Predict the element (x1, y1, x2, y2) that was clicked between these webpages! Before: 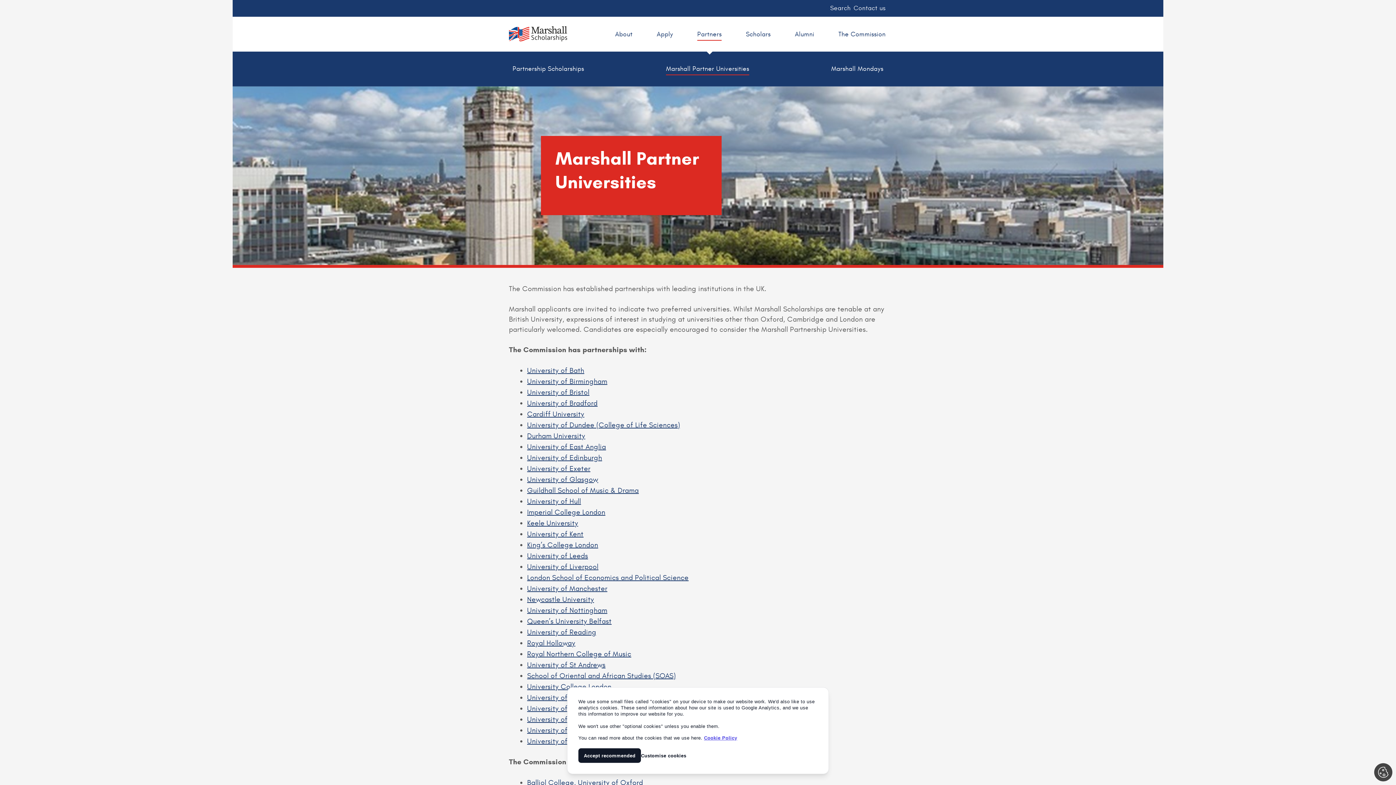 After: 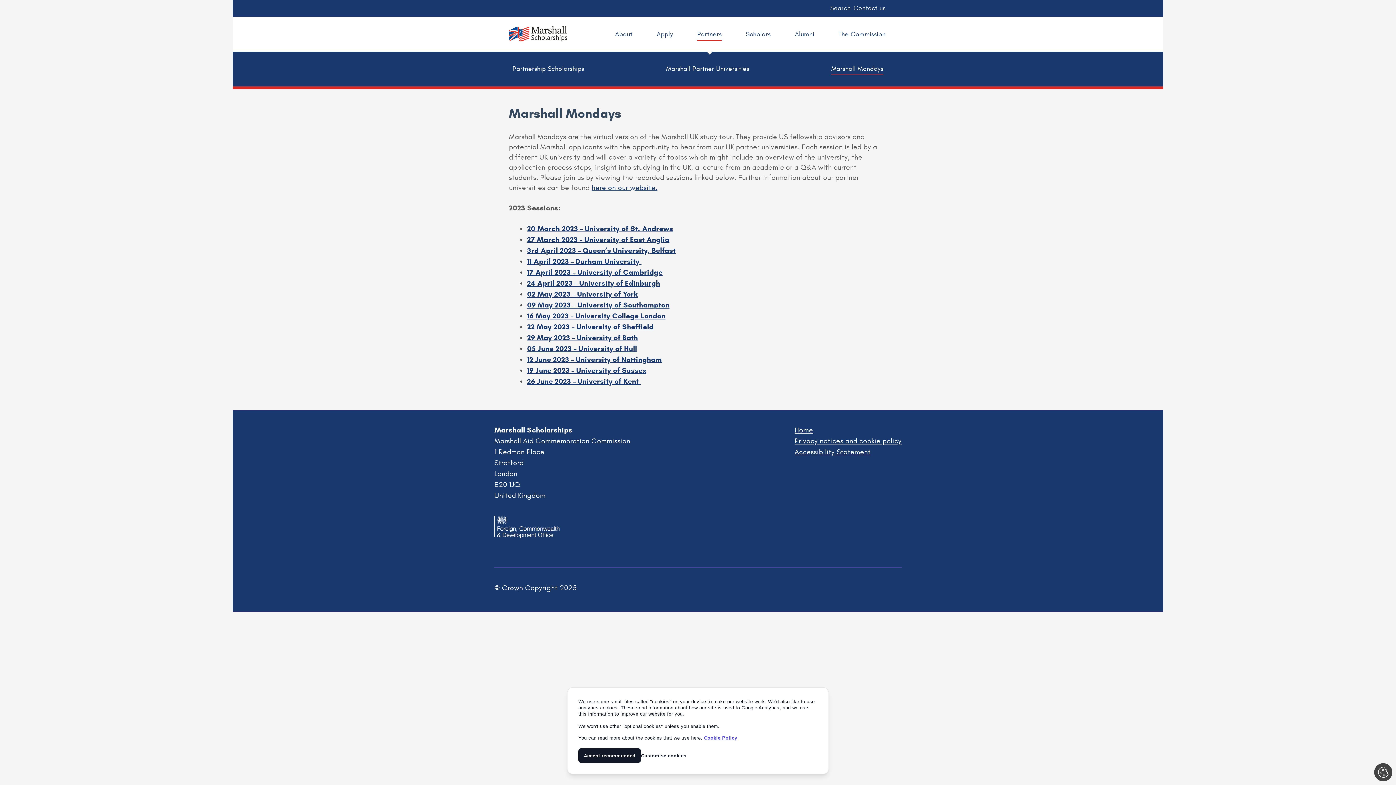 Action: bbox: (827, 51, 887, 86) label: Marshall Mondays